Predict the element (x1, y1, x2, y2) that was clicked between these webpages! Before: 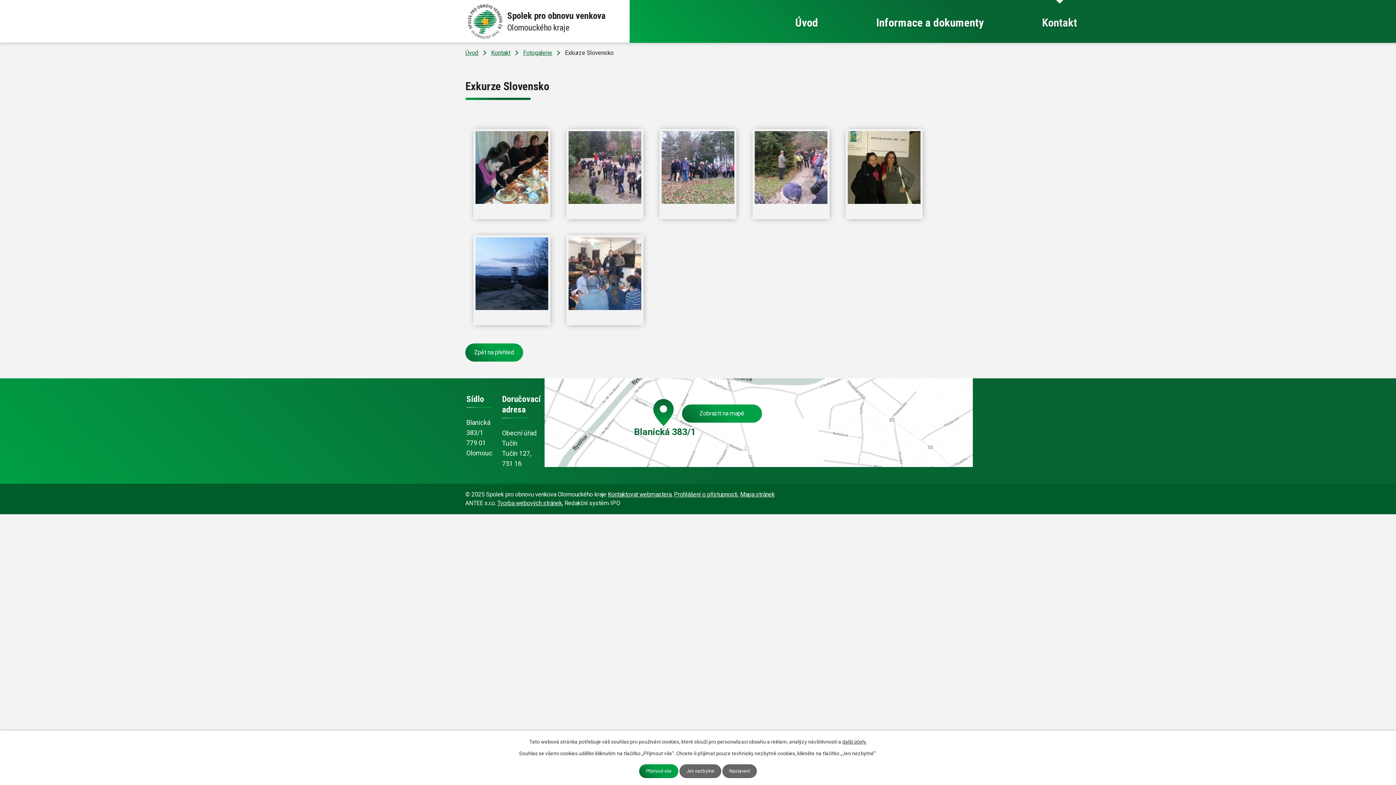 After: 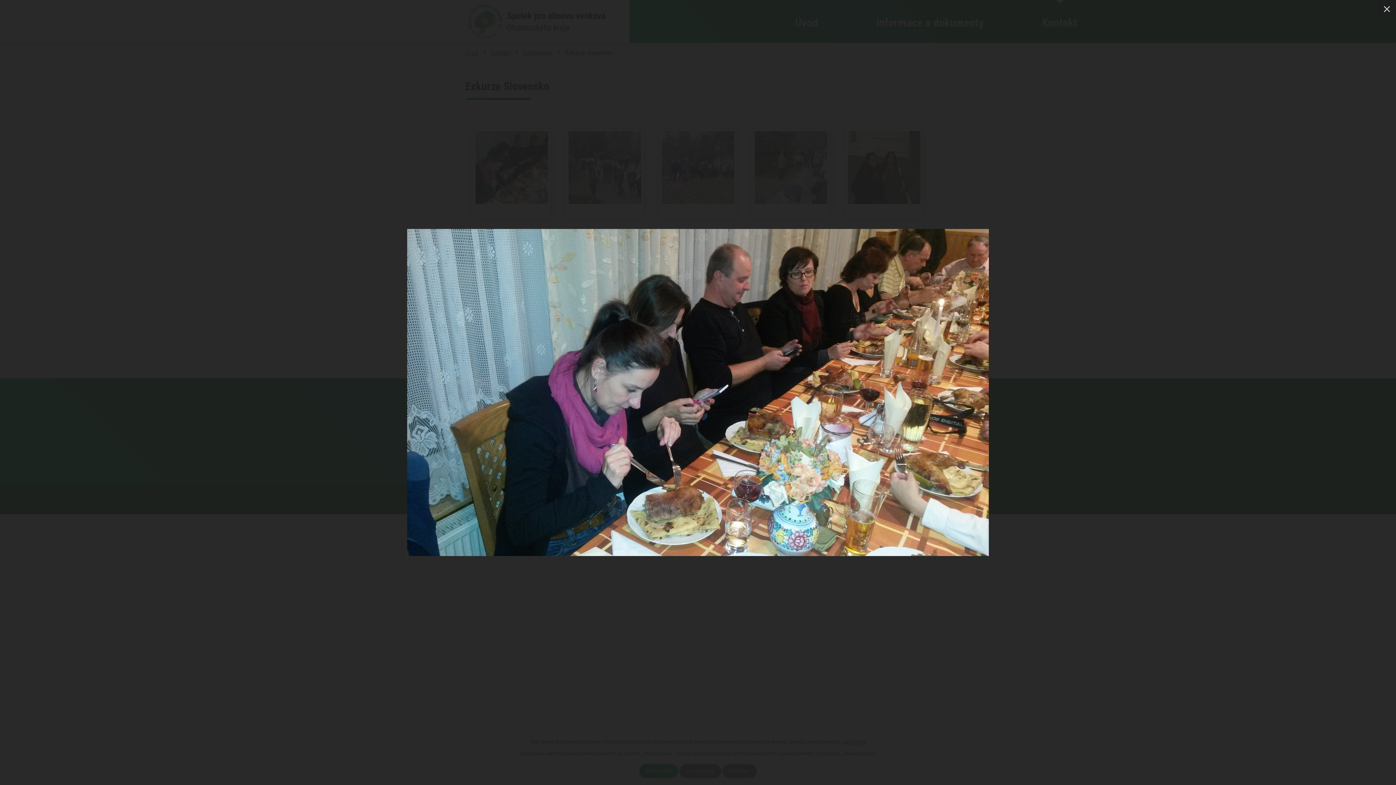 Action: bbox: (475, 131, 548, 203)